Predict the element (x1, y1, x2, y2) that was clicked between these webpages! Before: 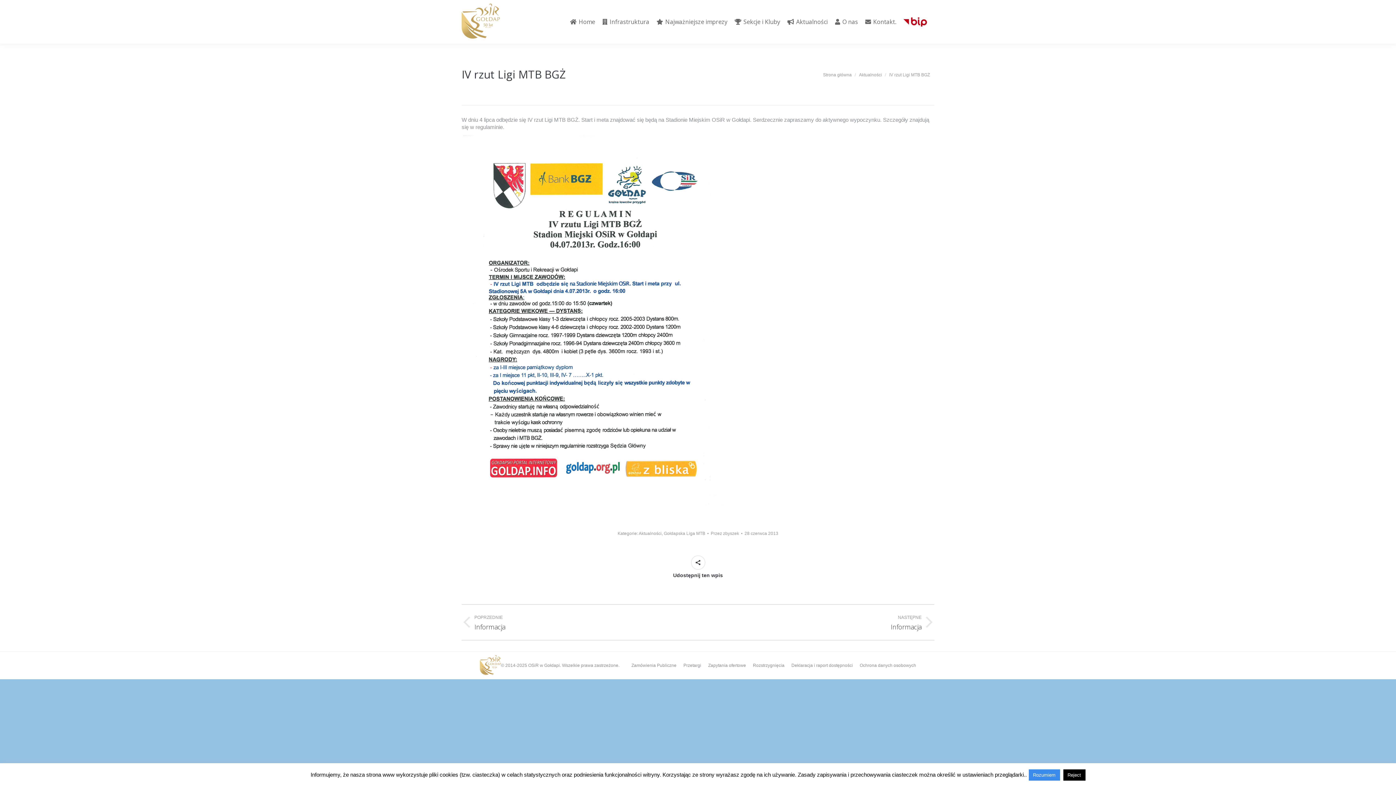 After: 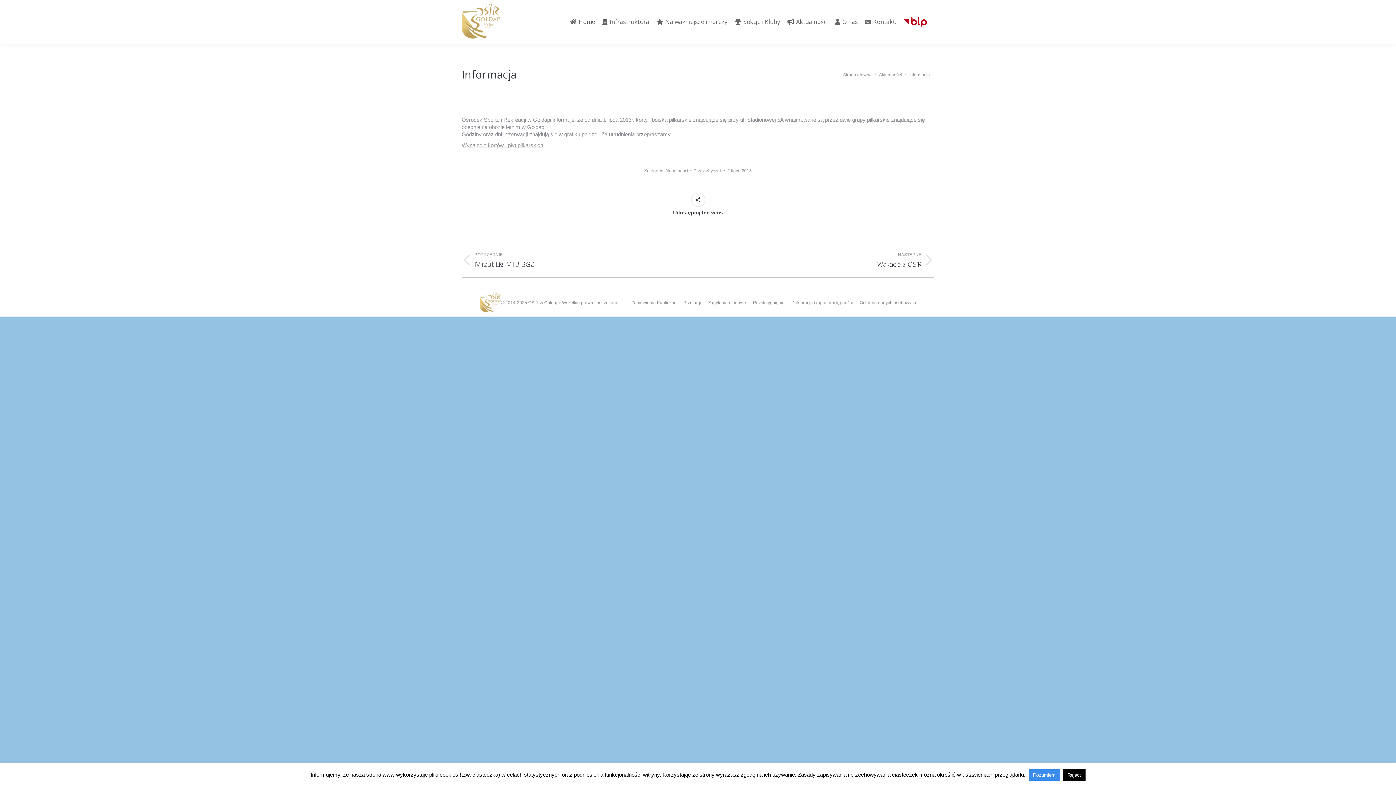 Action: bbox: (709, 614, 934, 631) label: NASTĘPNE
Następny wpis:
Informacja